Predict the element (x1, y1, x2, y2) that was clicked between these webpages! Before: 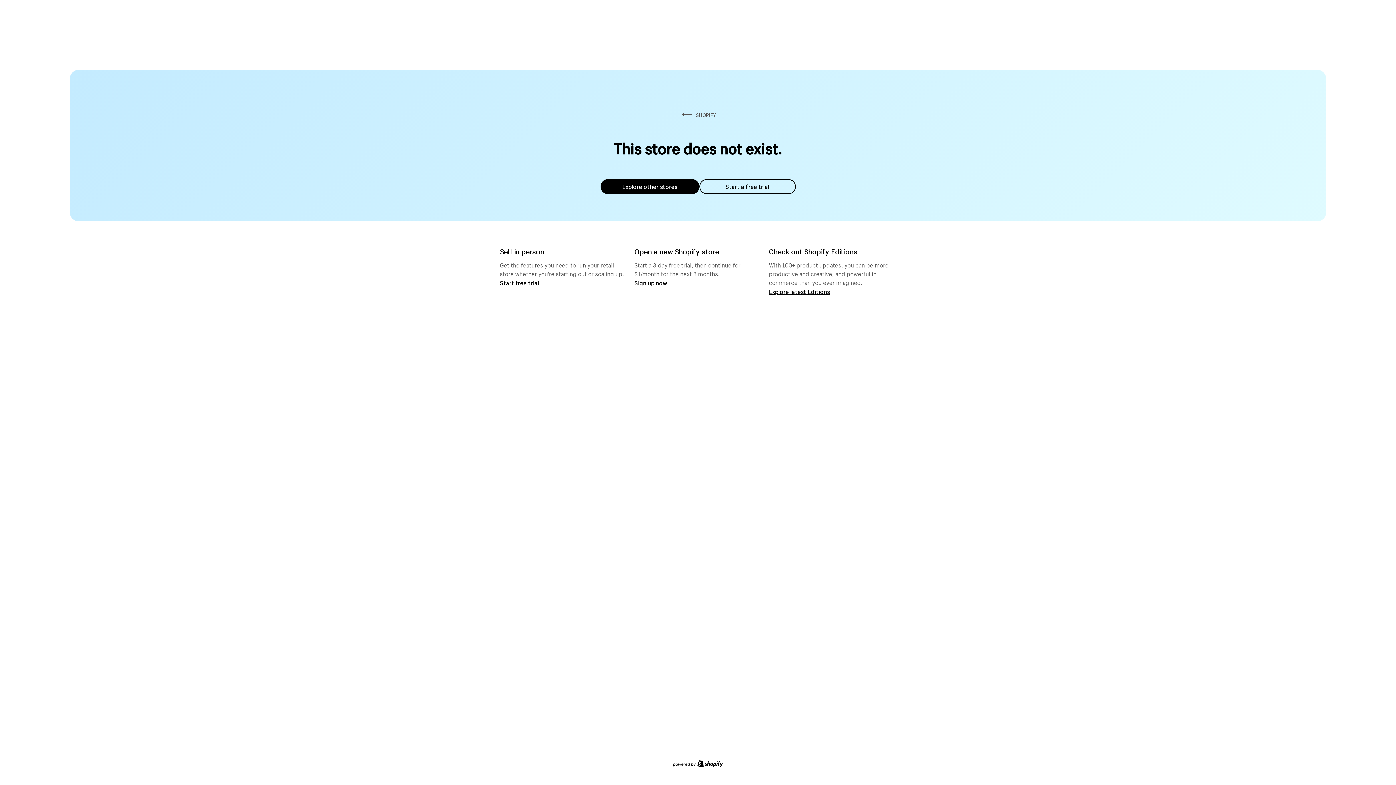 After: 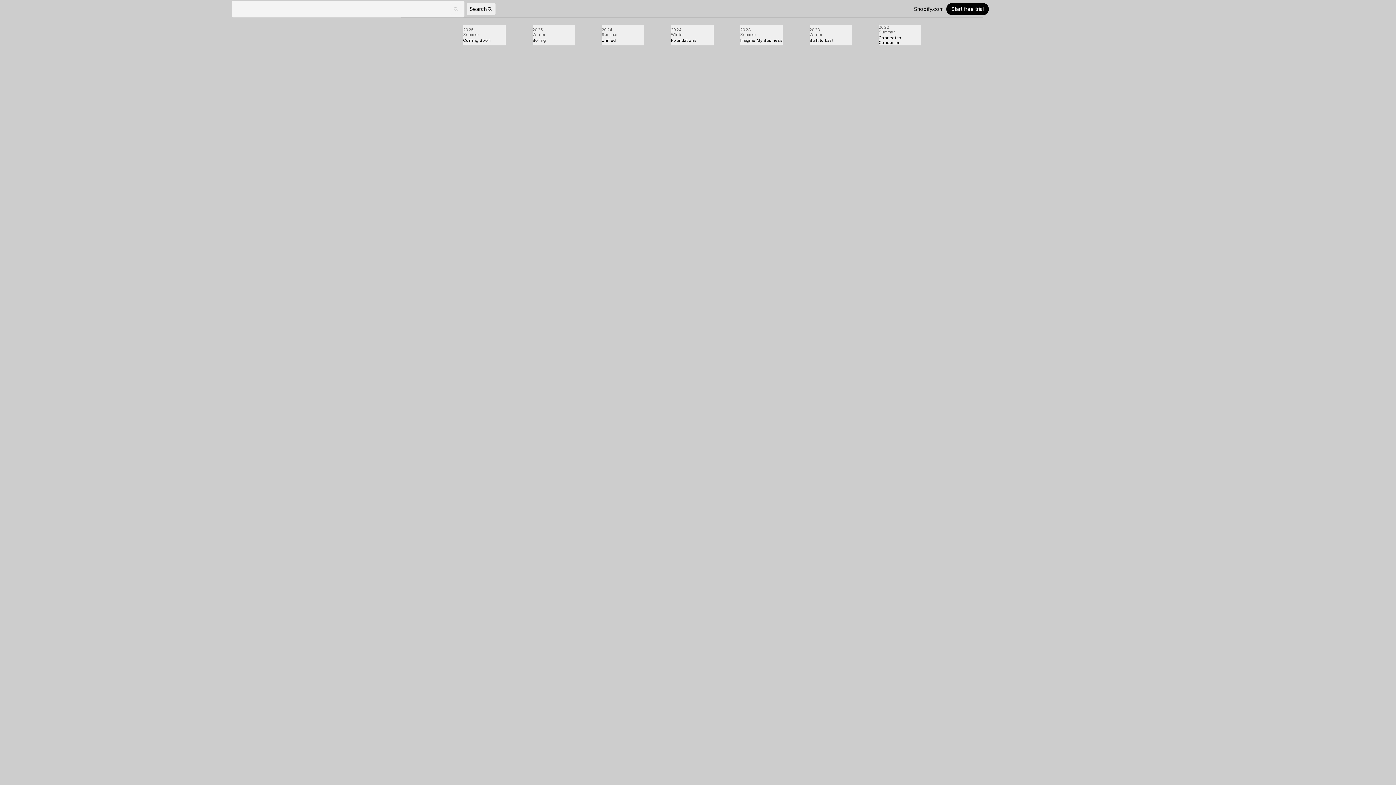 Action: label: Explore latest Editions bbox: (769, 287, 830, 295)